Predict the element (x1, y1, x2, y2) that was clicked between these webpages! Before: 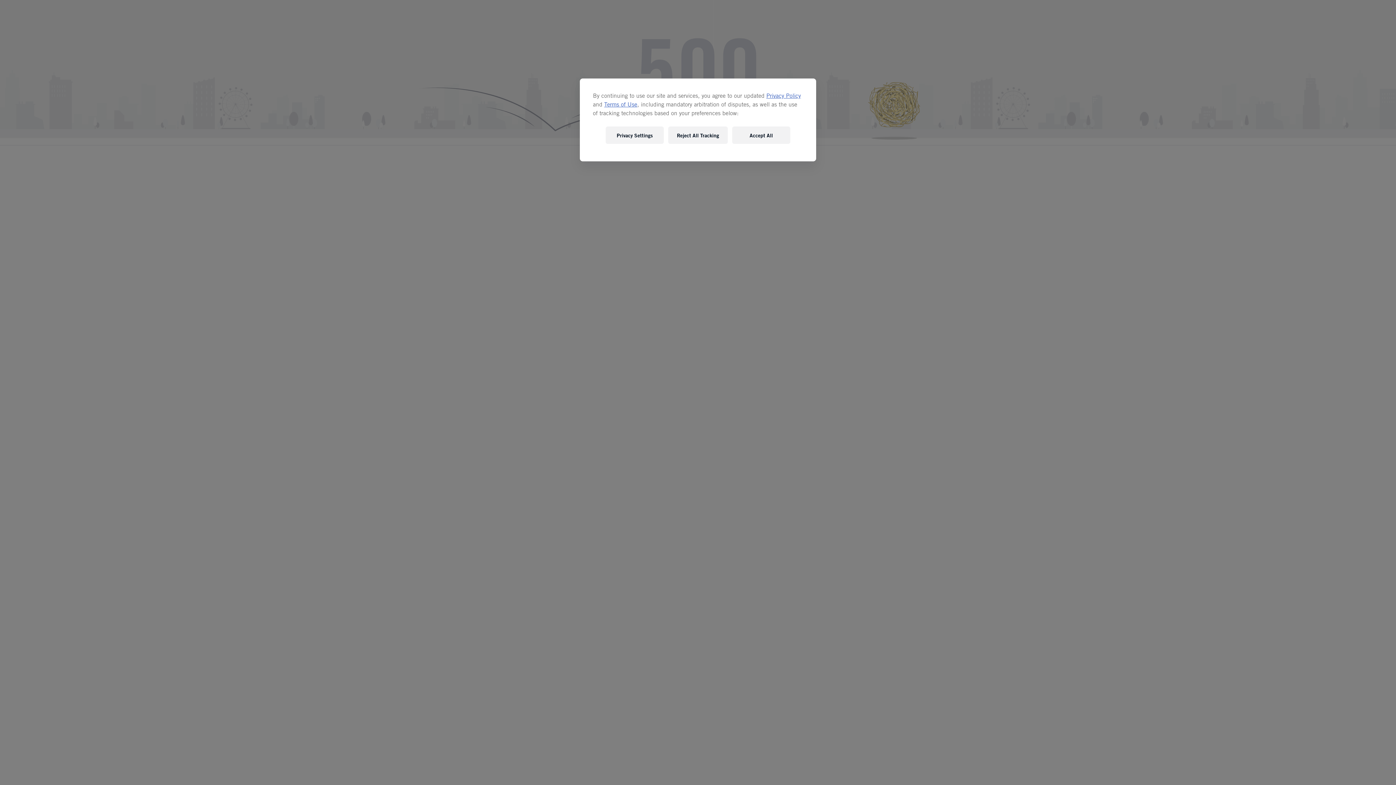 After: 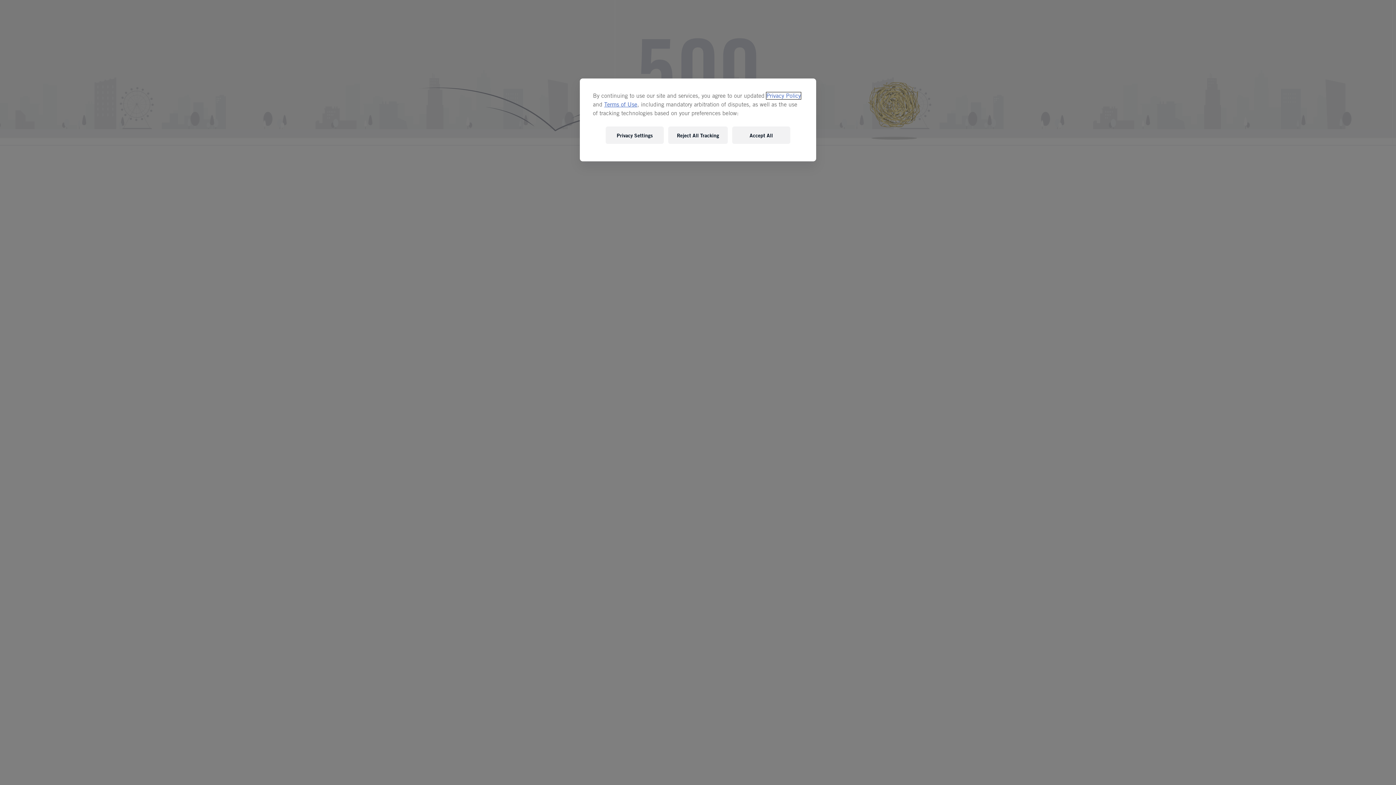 Action: label: Privacy Policy bbox: (766, 92, 801, 99)